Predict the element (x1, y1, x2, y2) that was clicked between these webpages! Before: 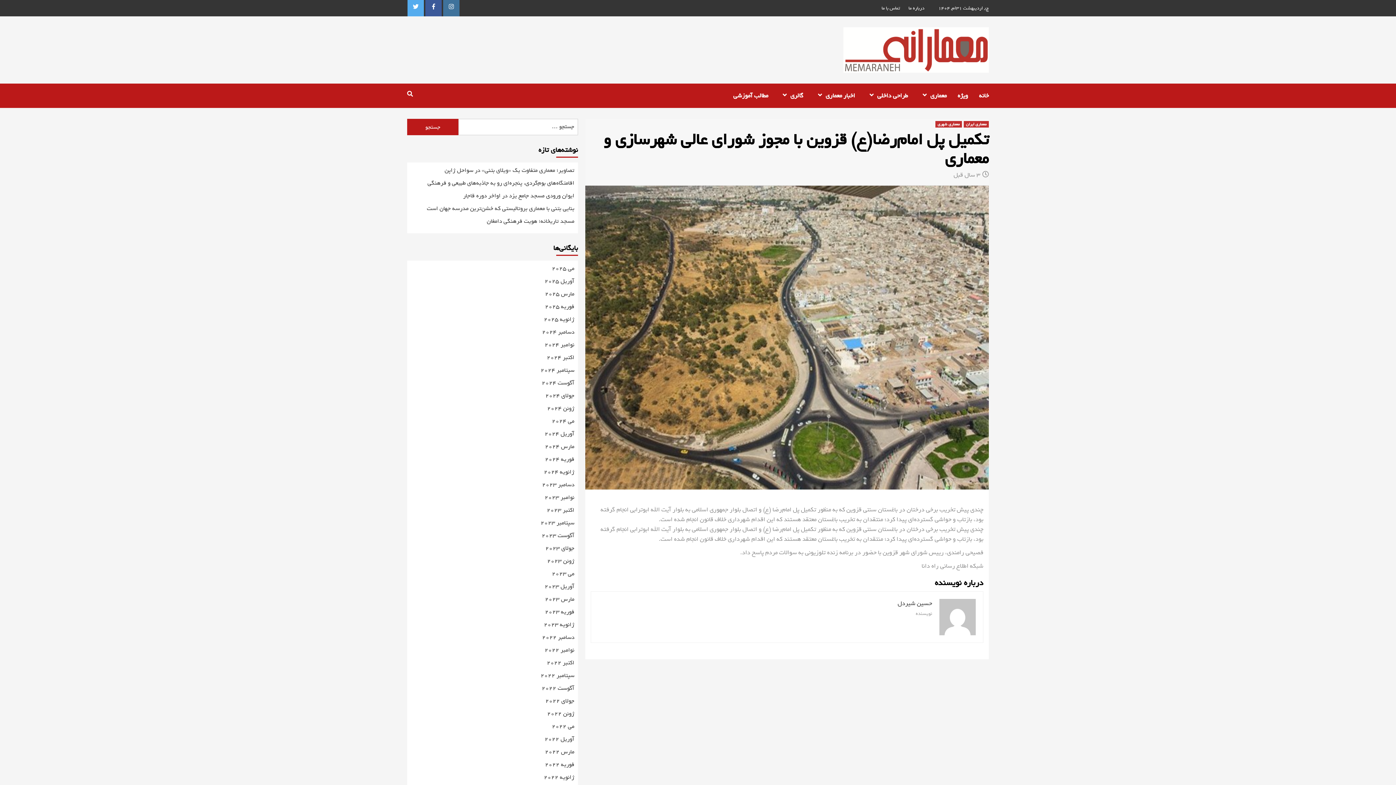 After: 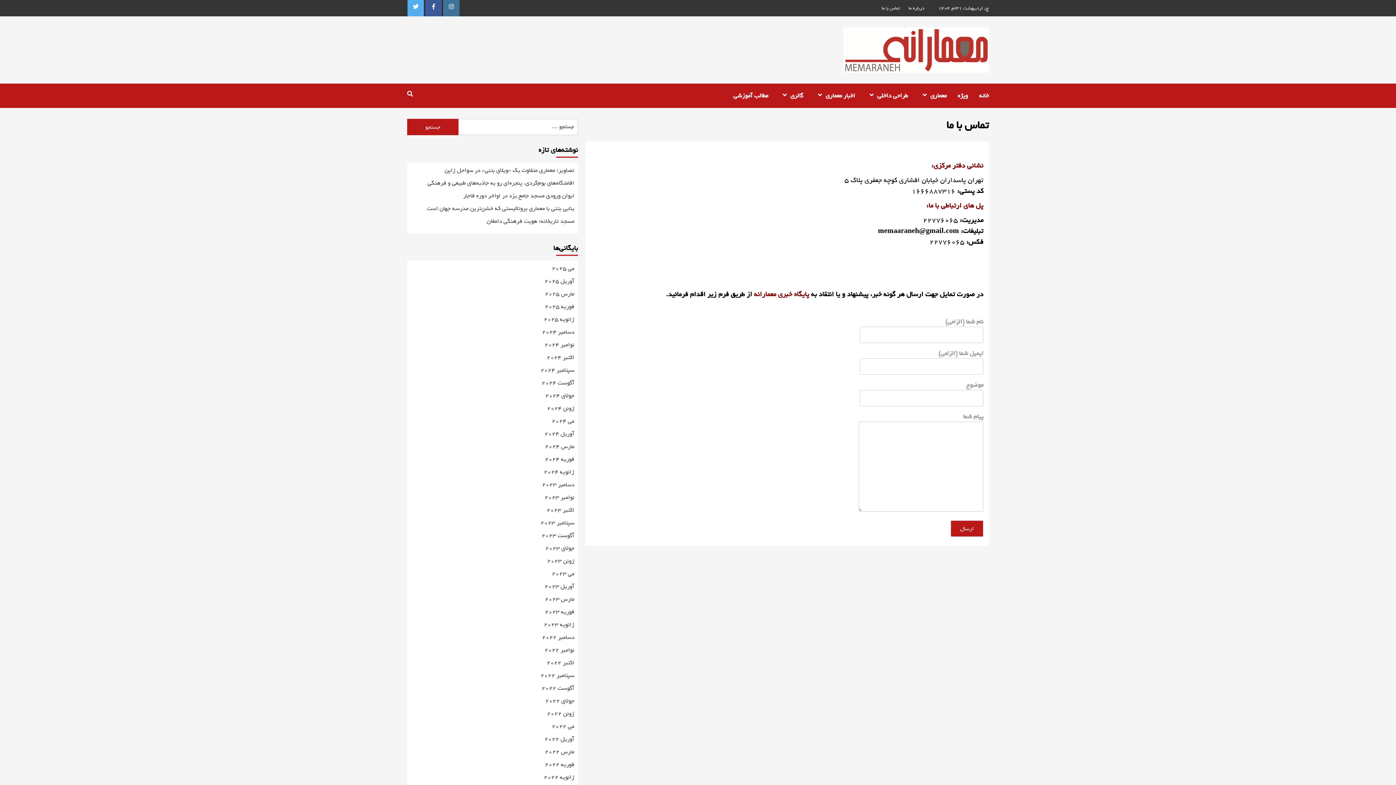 Action: bbox: (878, 0, 904, 16) label: تماس با ما